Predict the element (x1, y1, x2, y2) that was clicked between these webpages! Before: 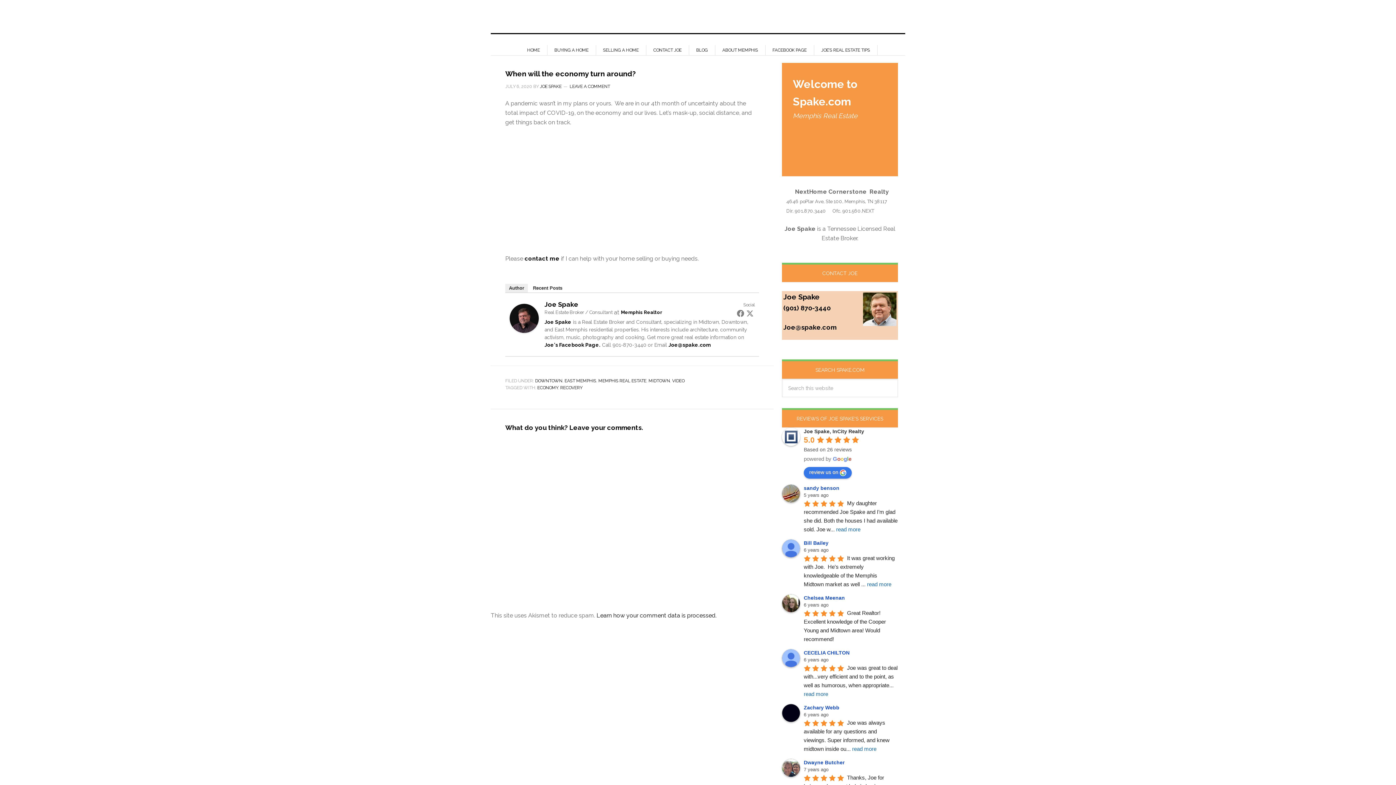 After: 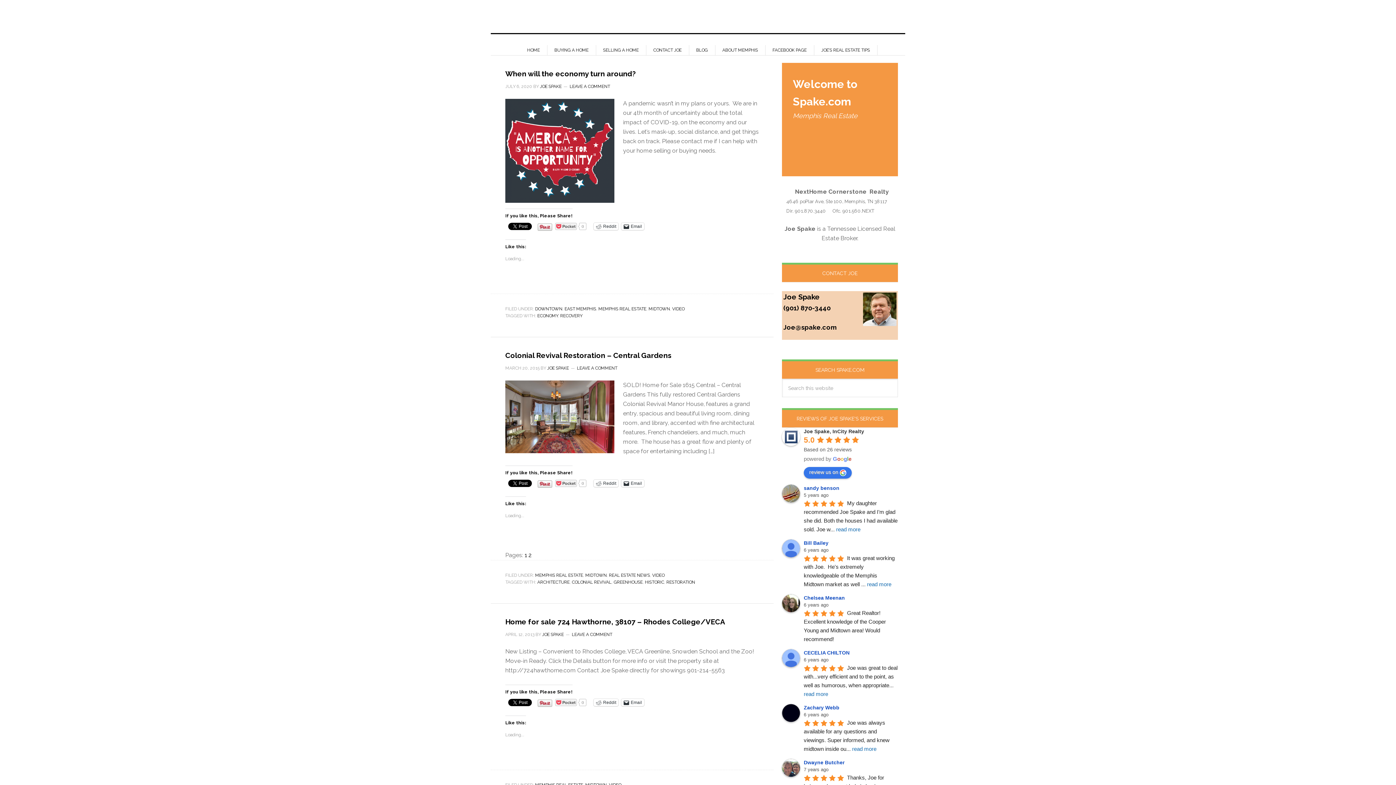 Action: label: VIDEO bbox: (672, 378, 684, 383)